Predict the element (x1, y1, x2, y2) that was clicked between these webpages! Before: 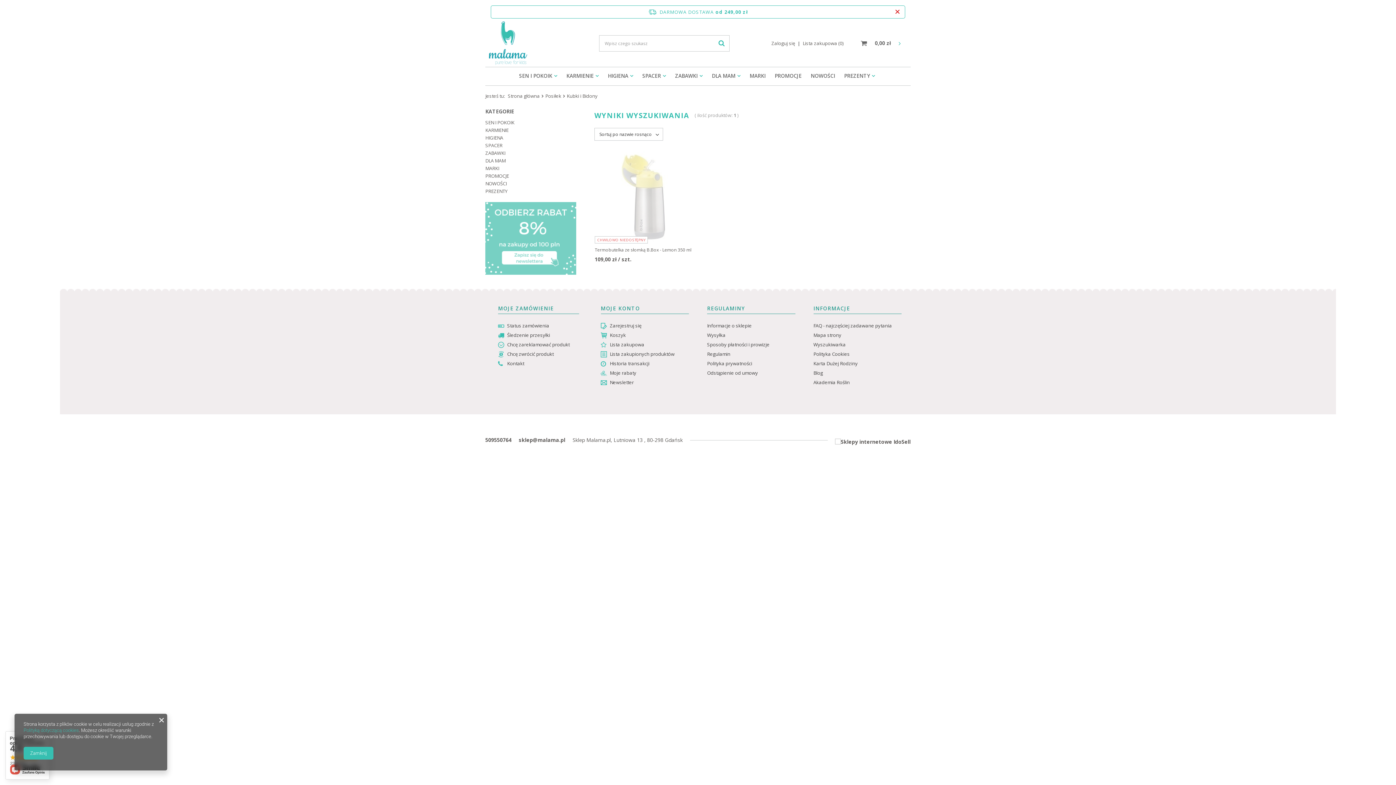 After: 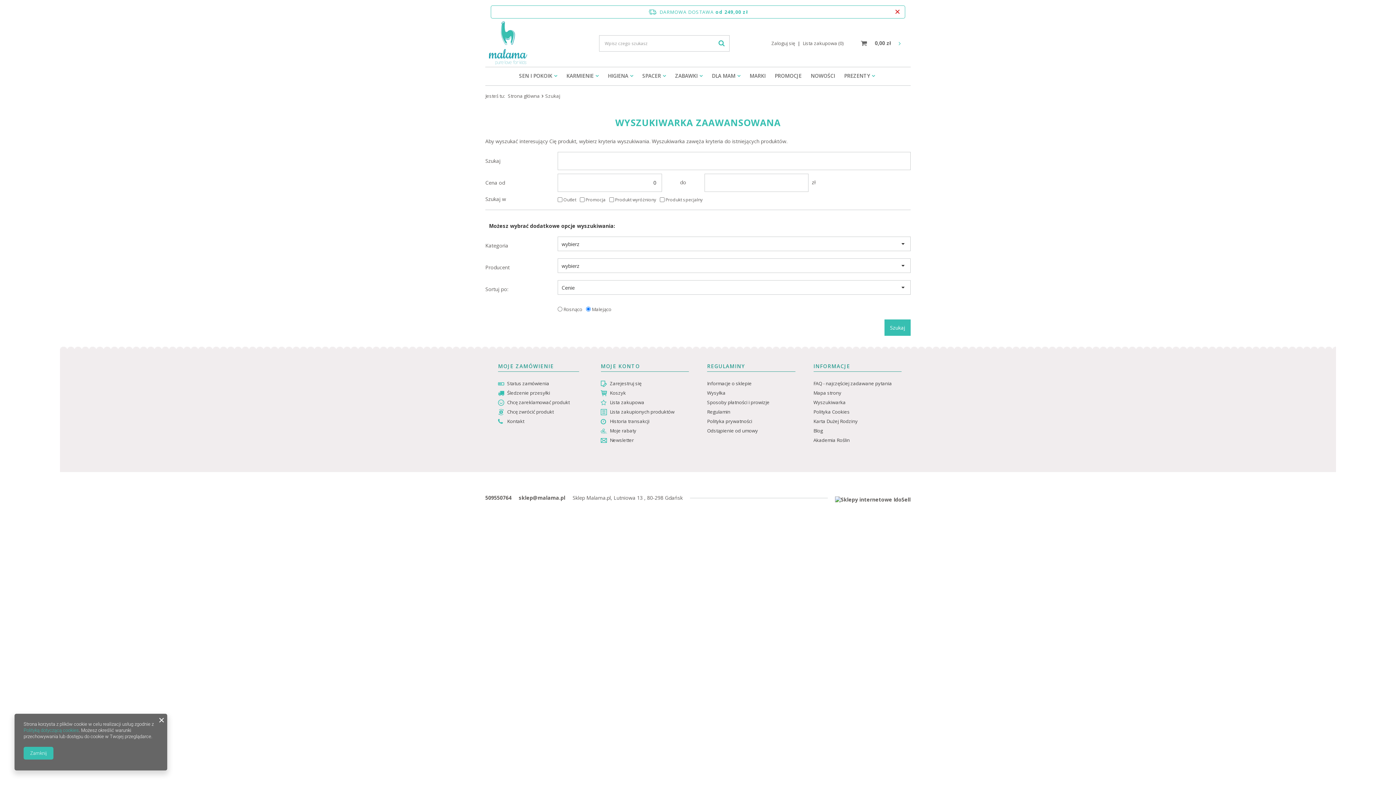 Action: label: Wyszukiwarka bbox: (813, 342, 900, 351)